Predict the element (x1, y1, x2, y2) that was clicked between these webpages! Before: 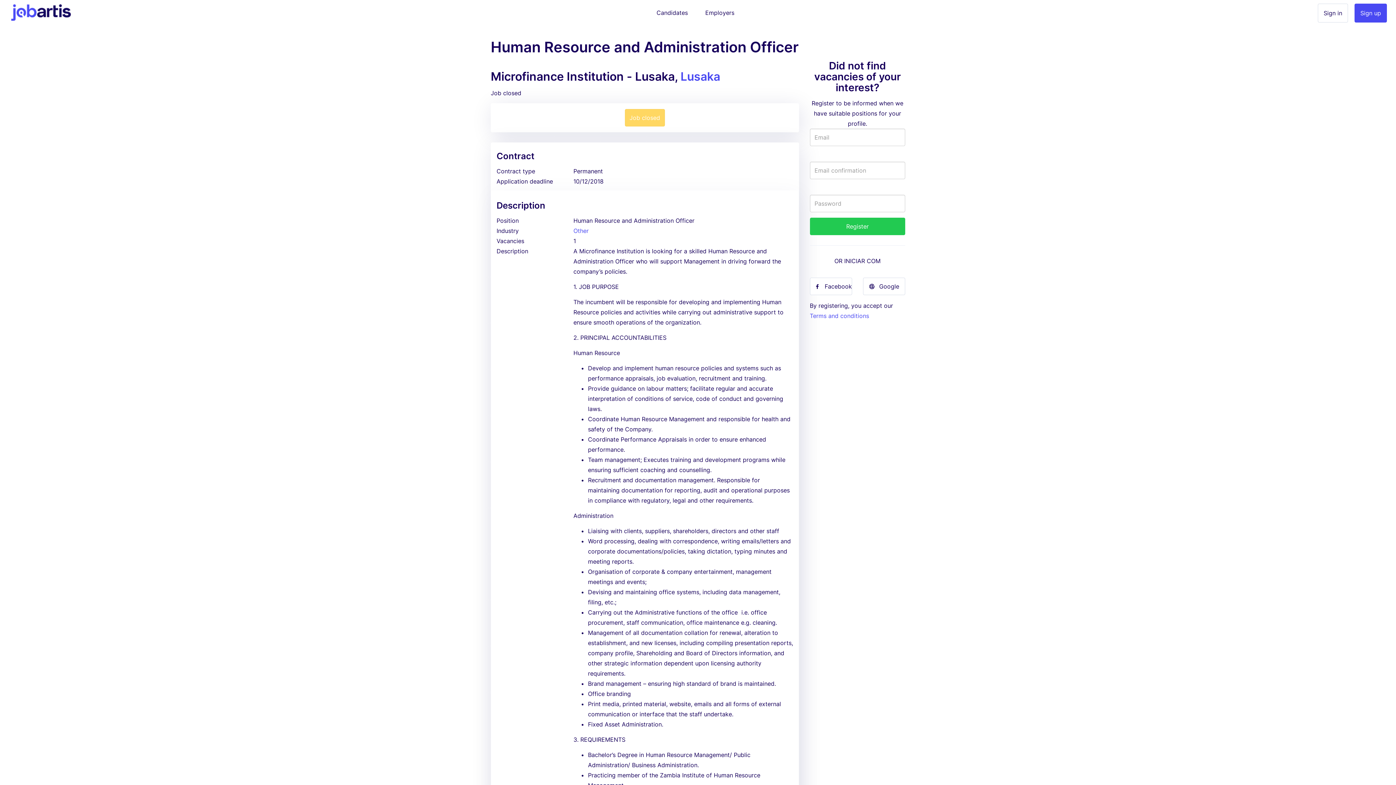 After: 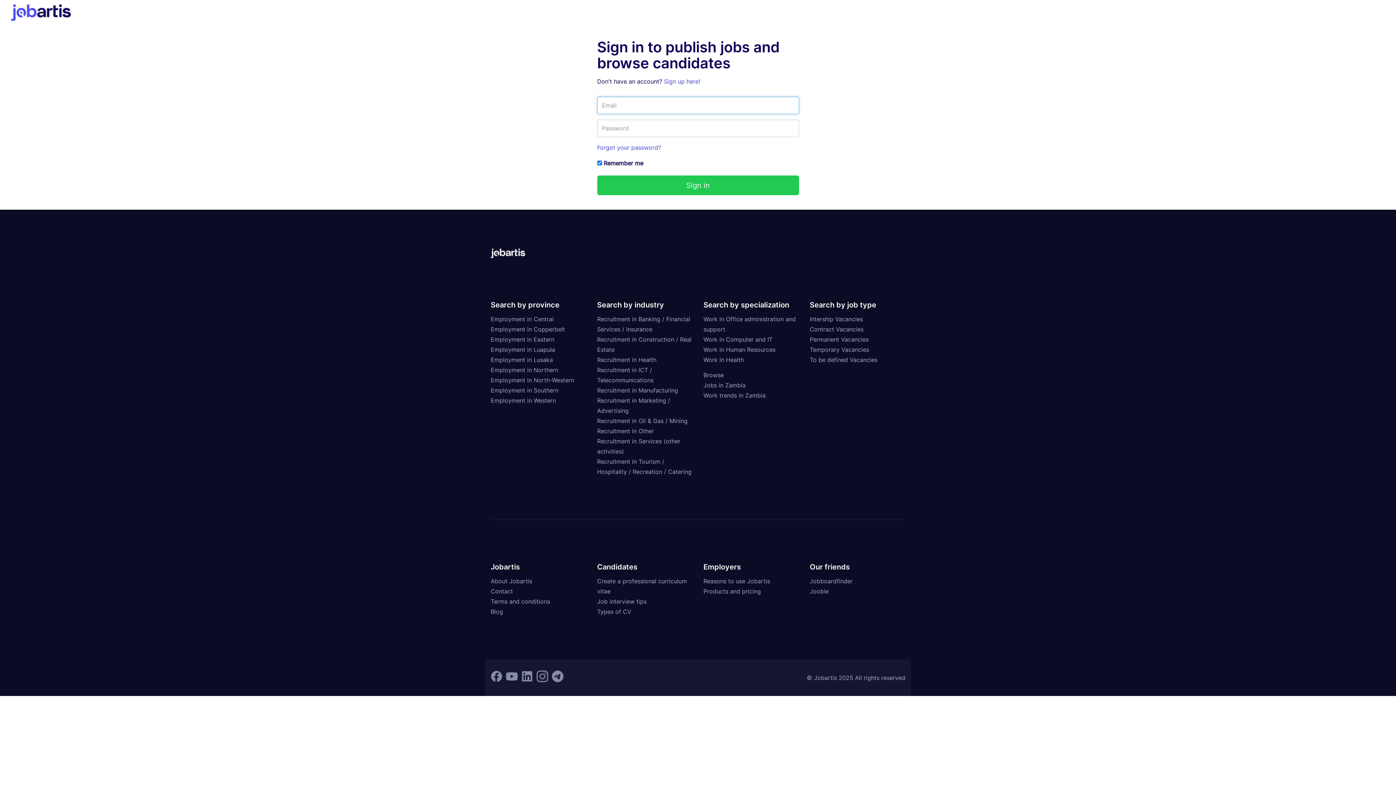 Action: bbox: (1318, 3, 1348, 22) label: Sign in